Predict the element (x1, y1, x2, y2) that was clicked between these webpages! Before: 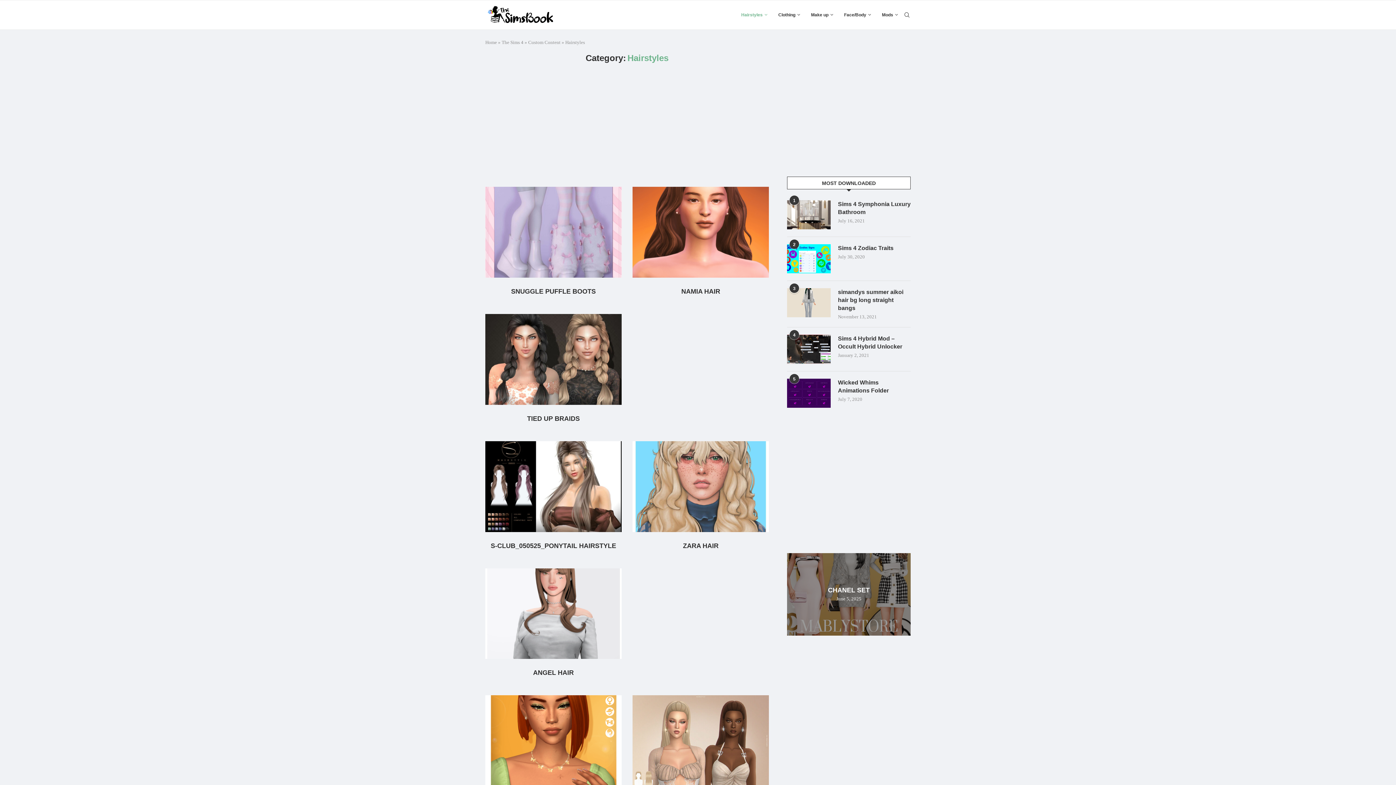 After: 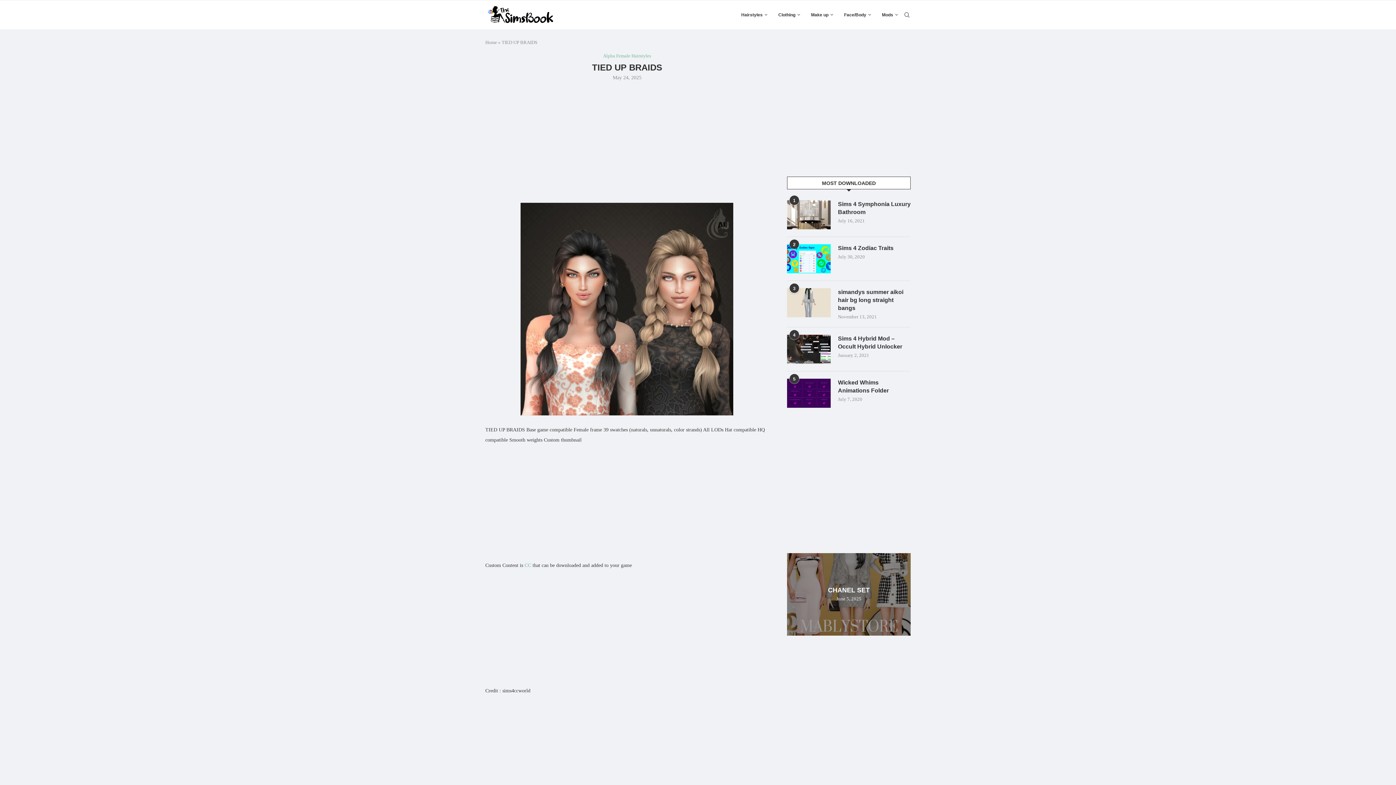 Action: bbox: (485, 314, 621, 404)